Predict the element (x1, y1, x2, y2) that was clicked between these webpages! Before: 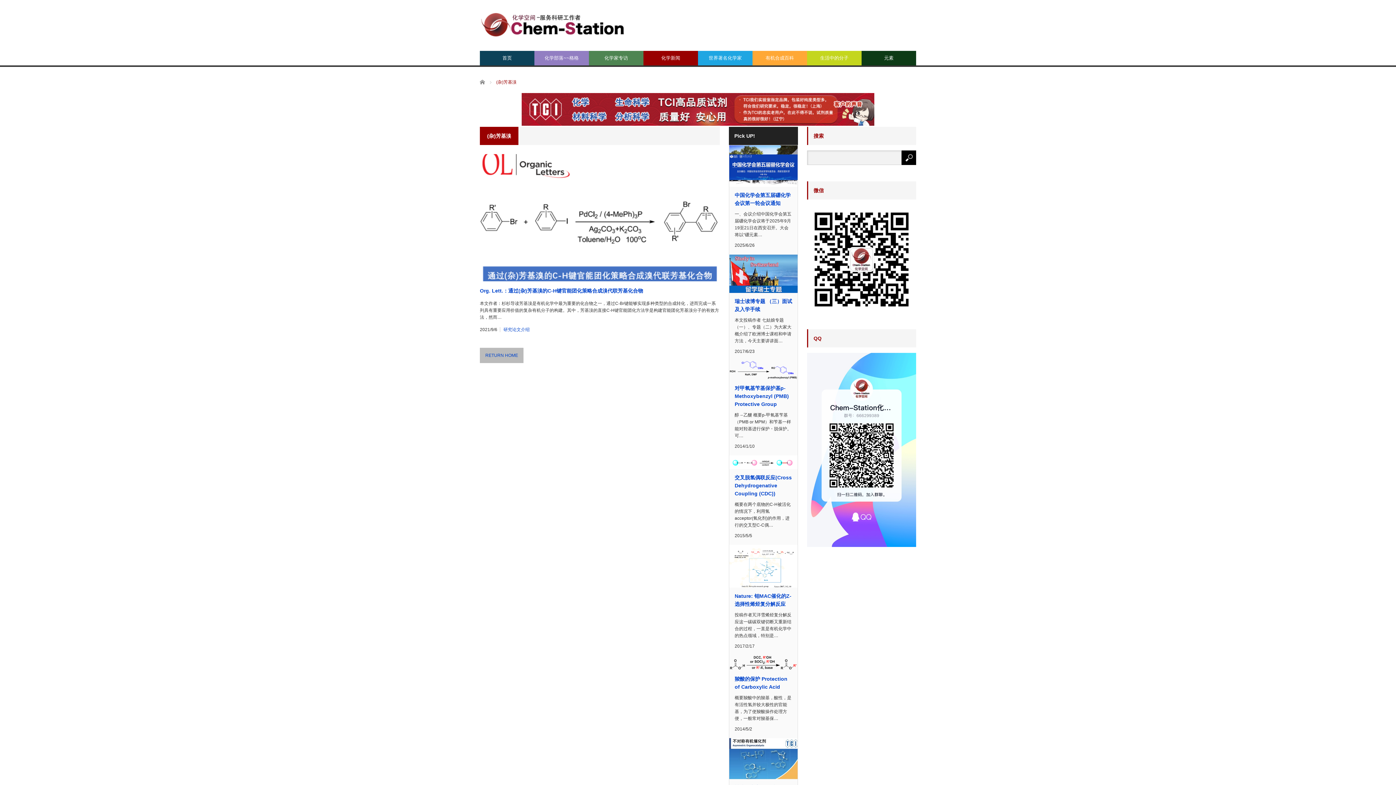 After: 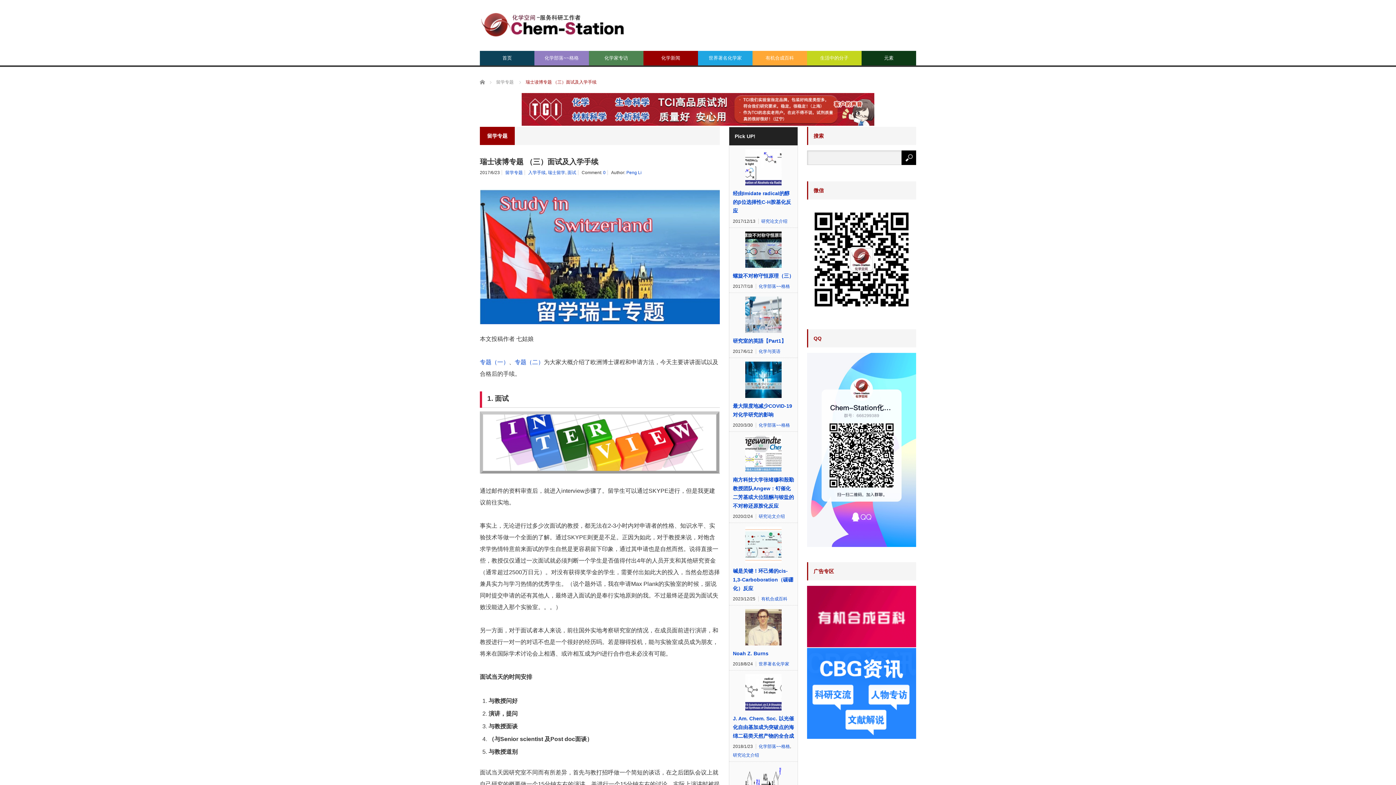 Action: bbox: (734, 297, 792, 313) label: 瑞士读博专题 （三）面试及入学手续